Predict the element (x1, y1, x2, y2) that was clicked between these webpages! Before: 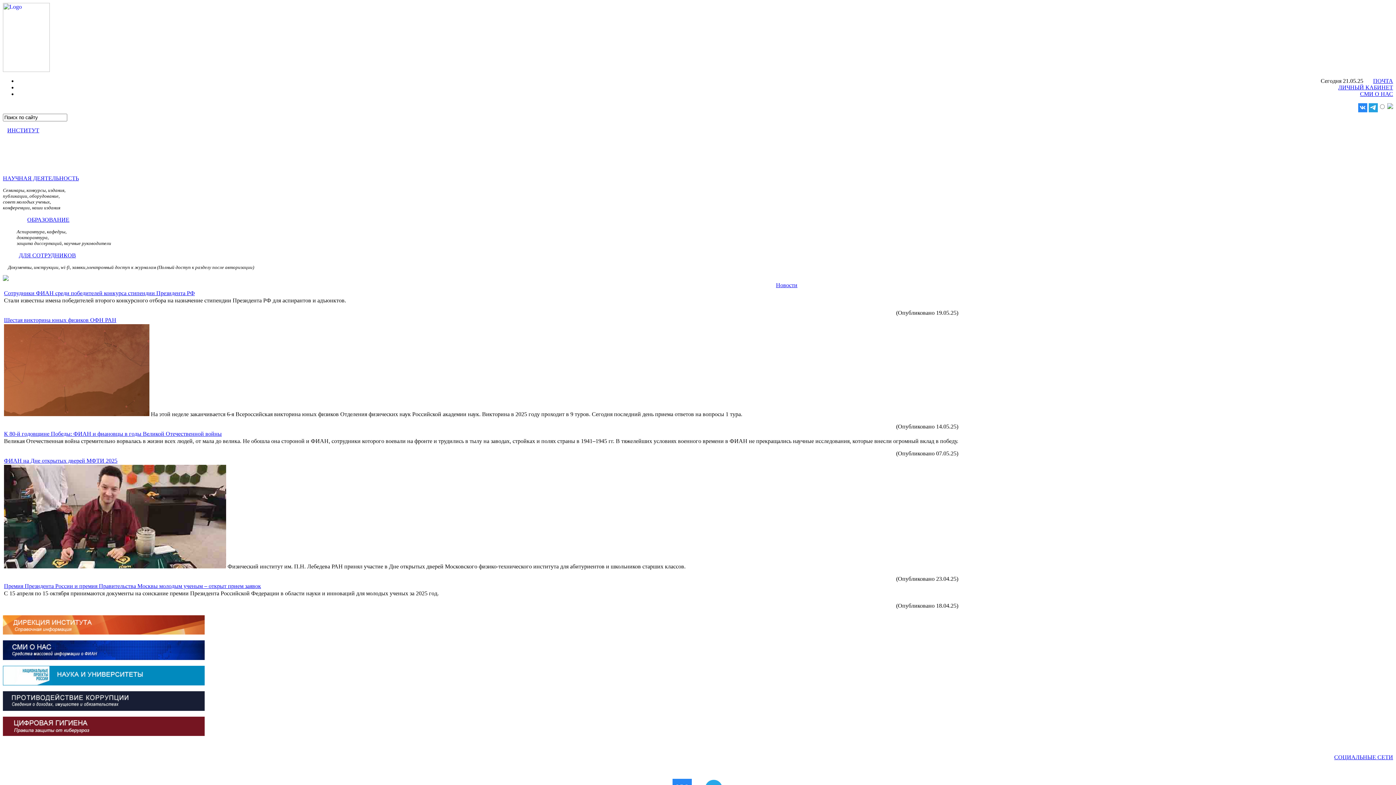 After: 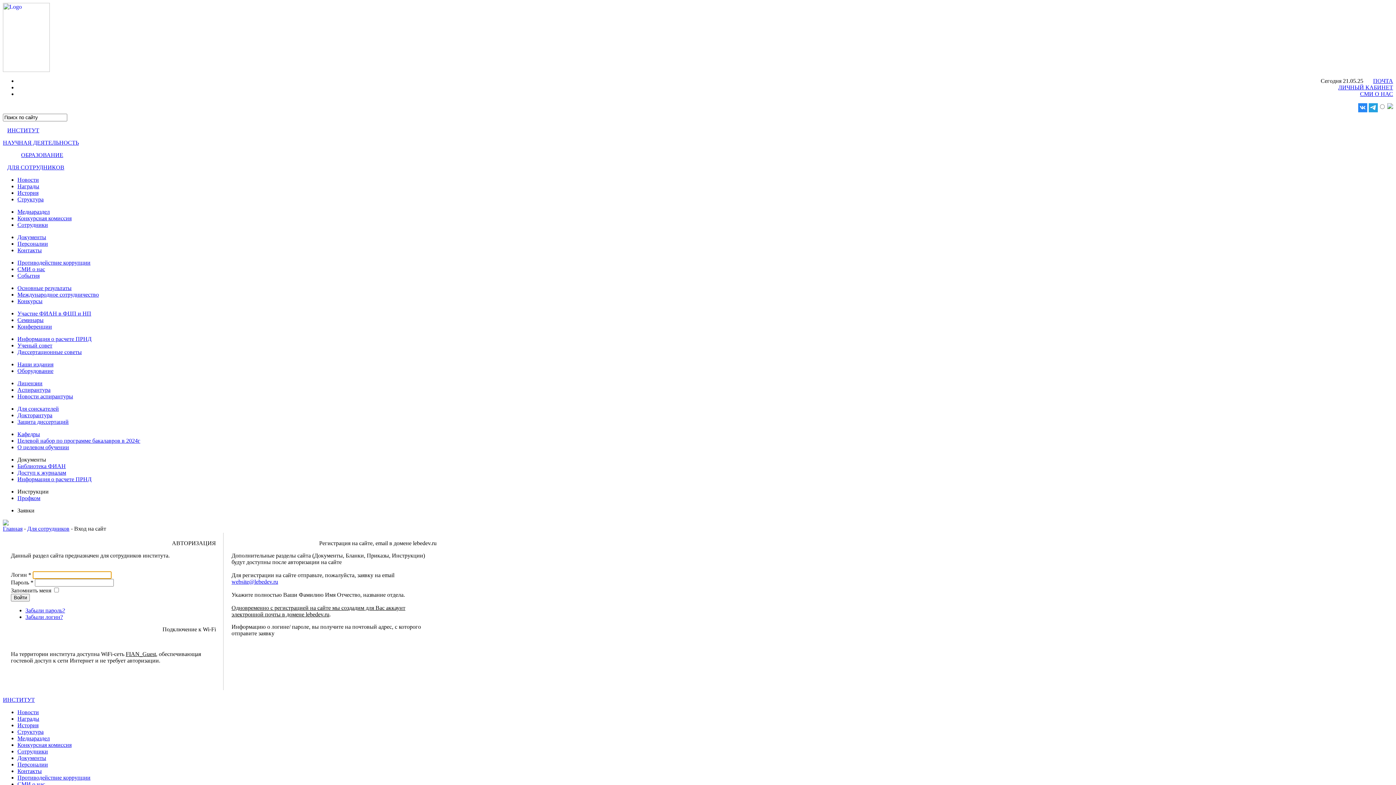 Action: bbox: (1338, 84, 1393, 90) label: ЛИЧНЫЙ КАБИНЕТ